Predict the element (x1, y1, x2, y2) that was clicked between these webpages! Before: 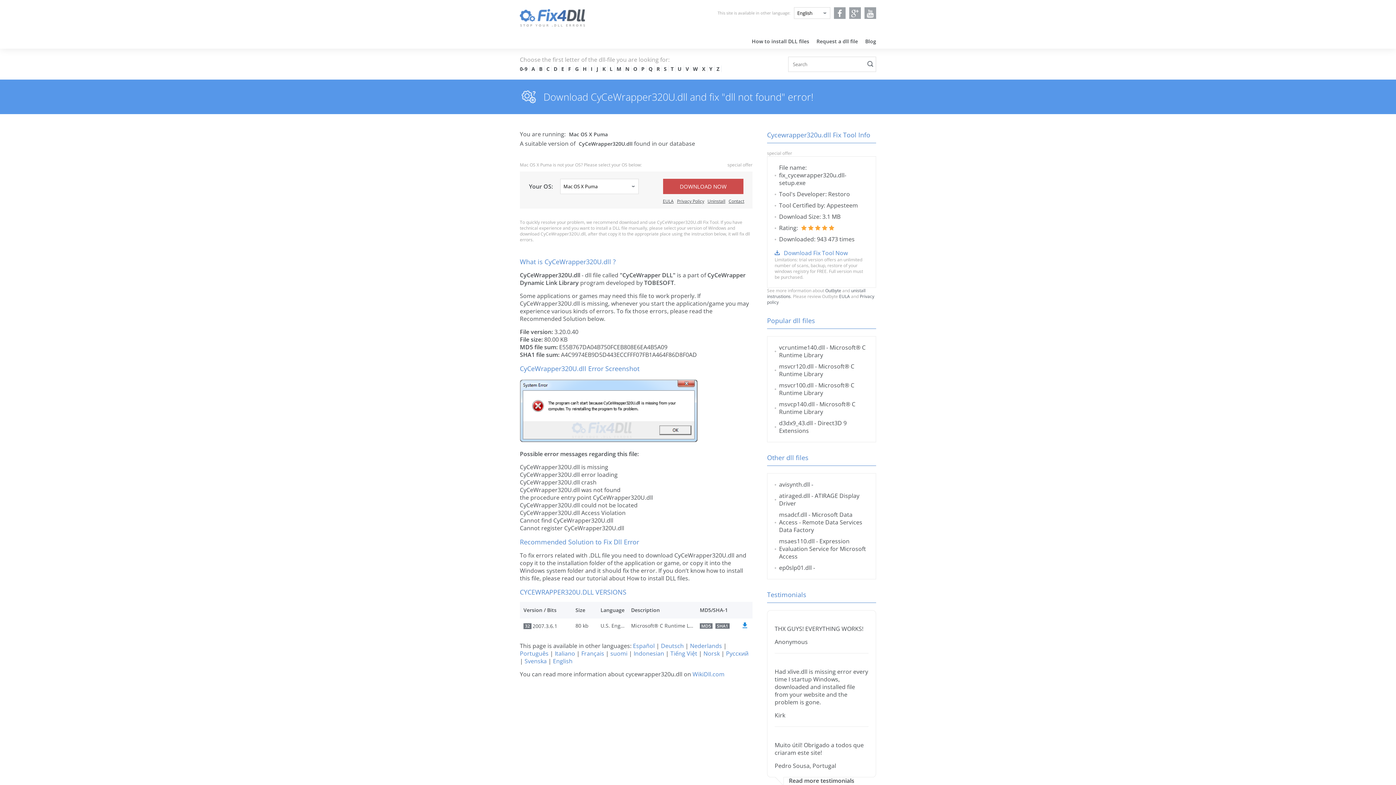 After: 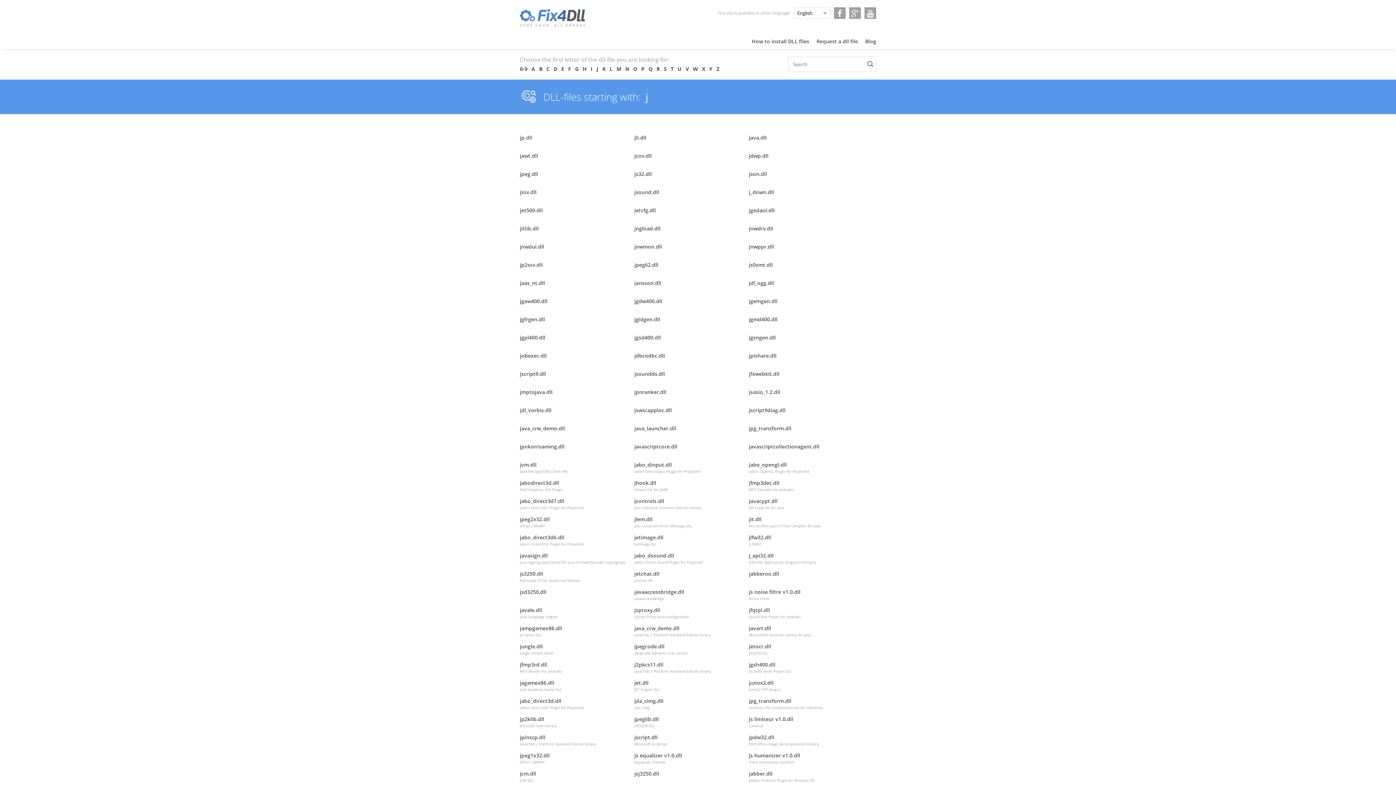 Action: label: J bbox: (596, 65, 598, 72)